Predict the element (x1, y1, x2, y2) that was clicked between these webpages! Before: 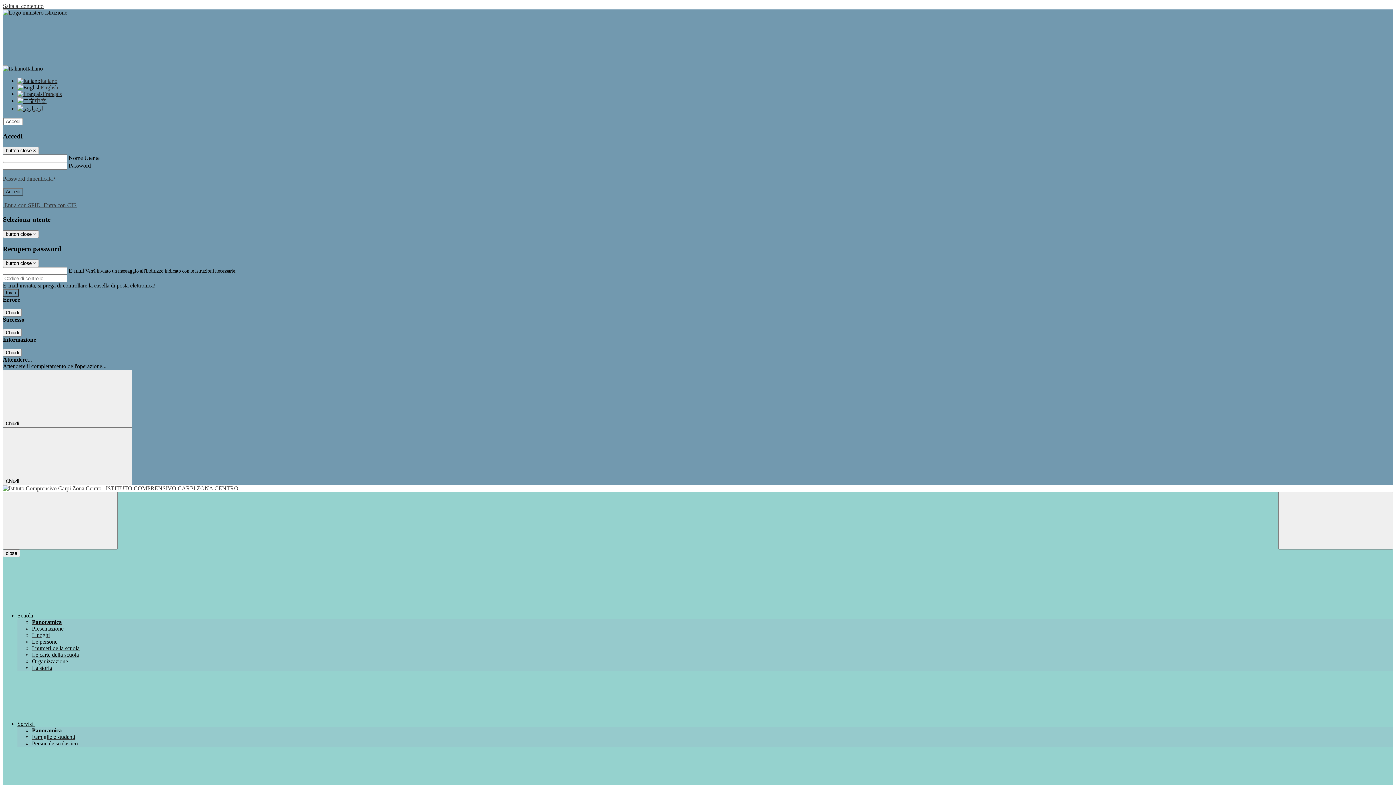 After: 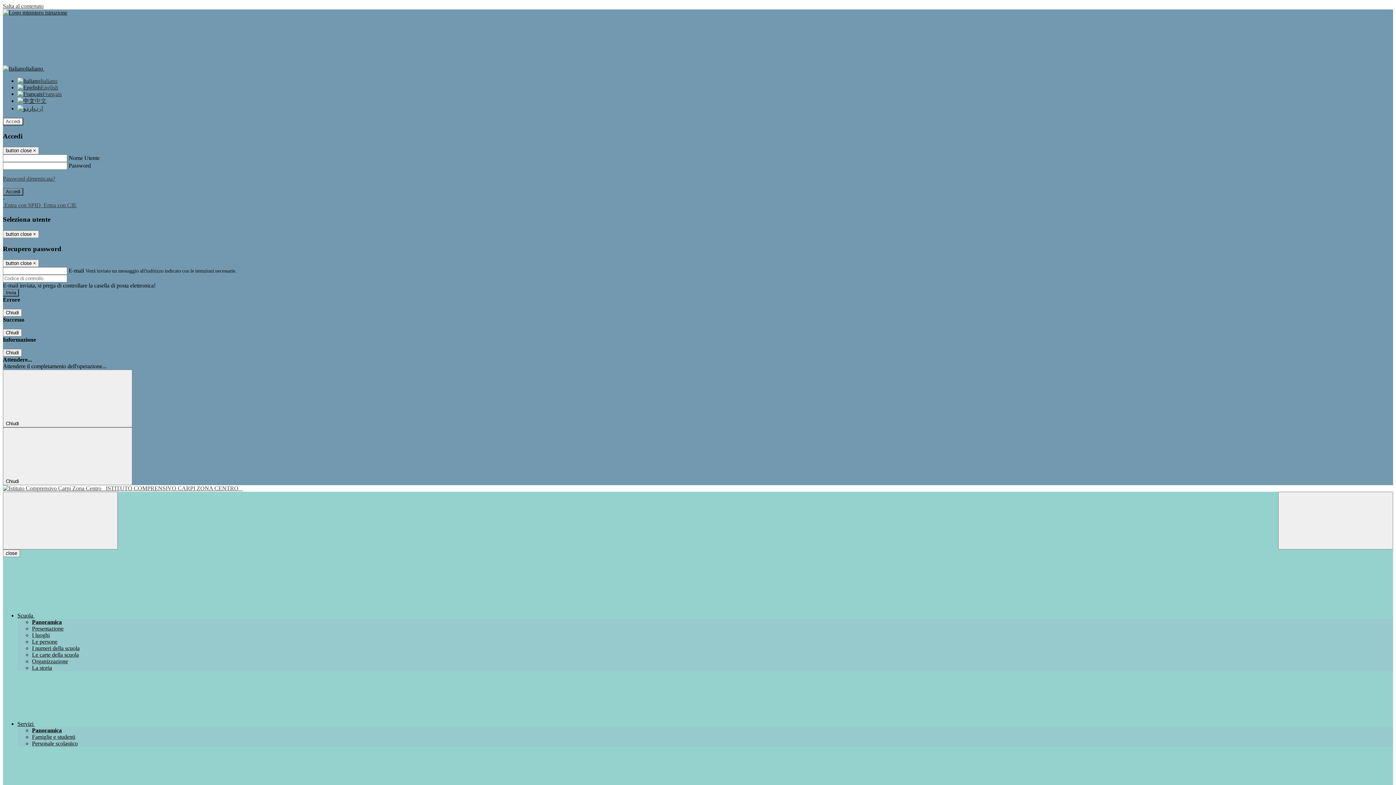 Action: label: Le carte della scuola bbox: (32, 652, 78, 658)